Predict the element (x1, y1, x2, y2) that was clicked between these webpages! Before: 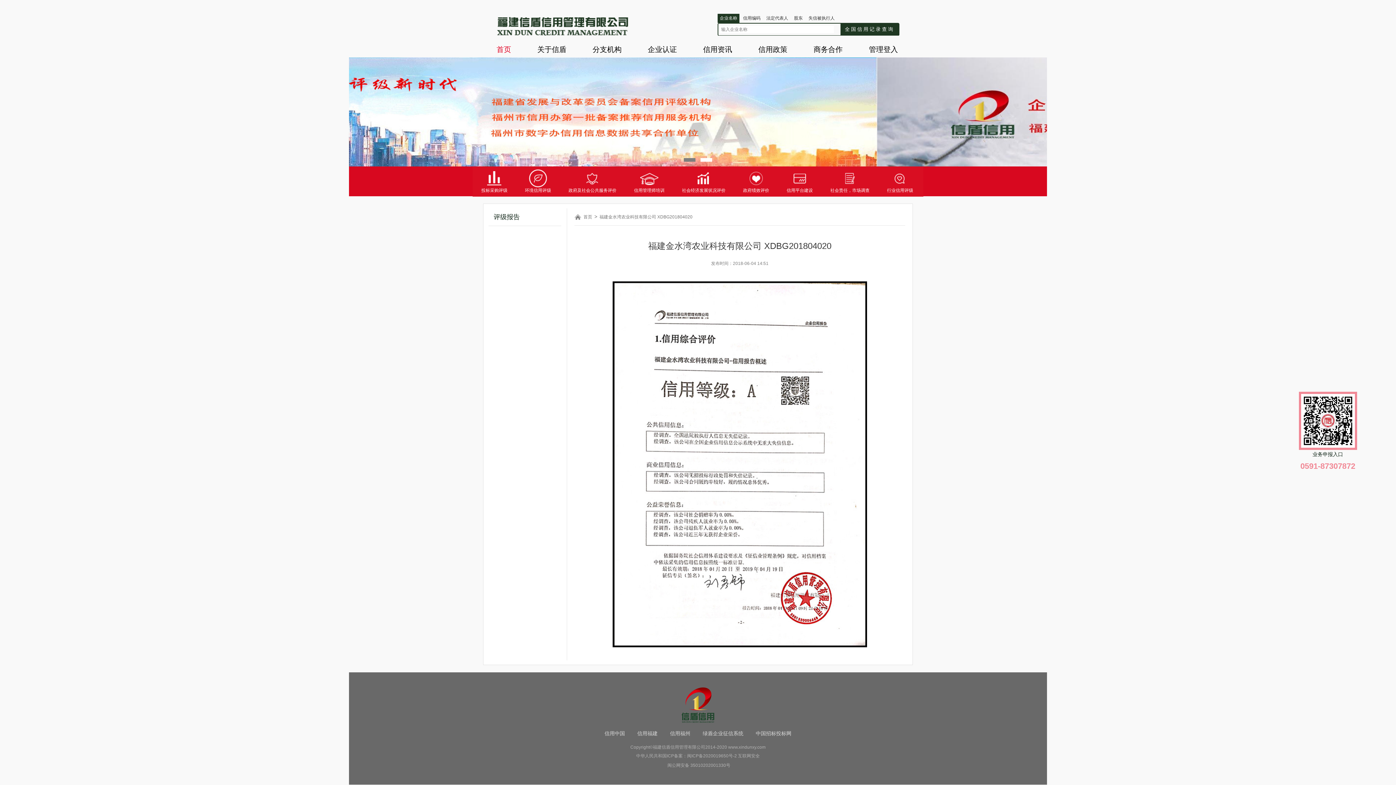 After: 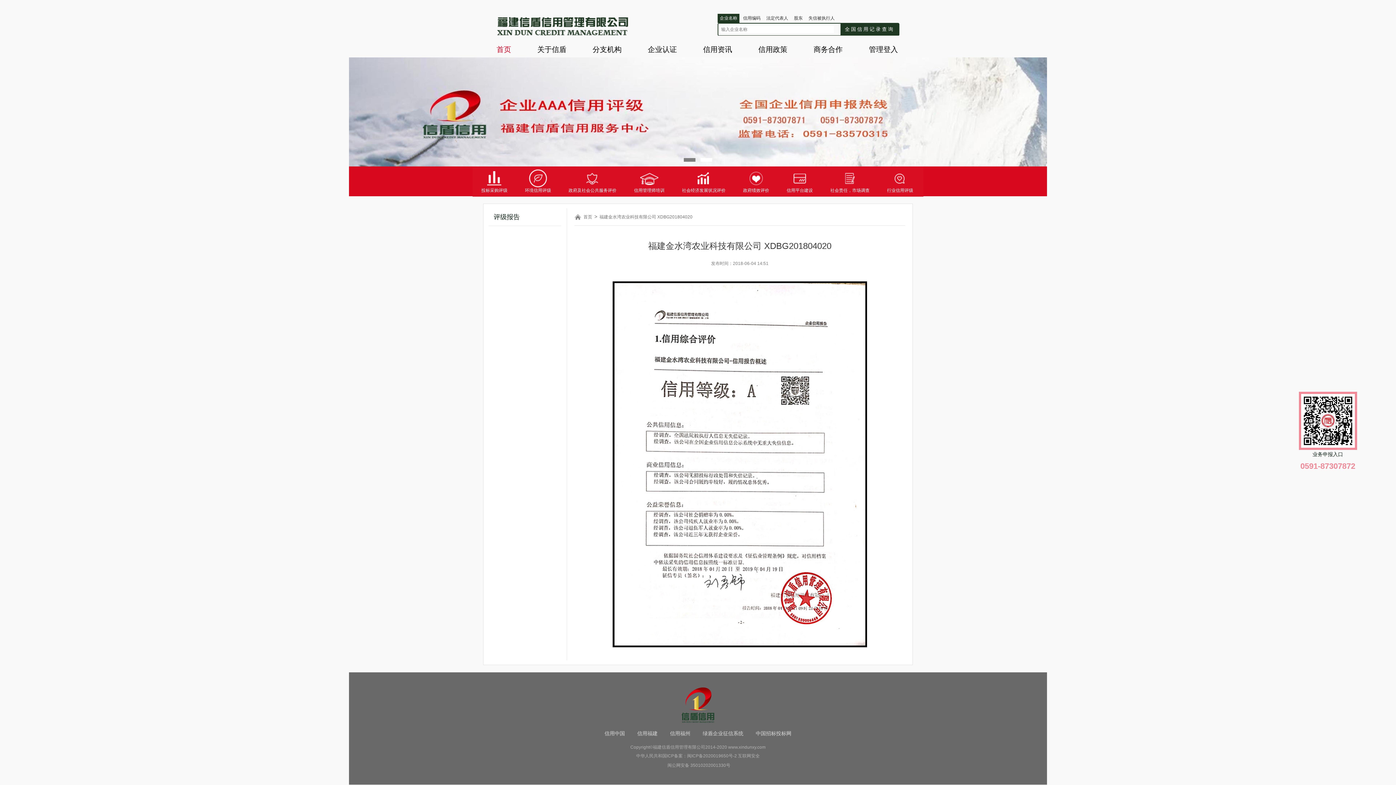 Action: bbox: (840, 23, 898, 35) label: 全国信用记录查询